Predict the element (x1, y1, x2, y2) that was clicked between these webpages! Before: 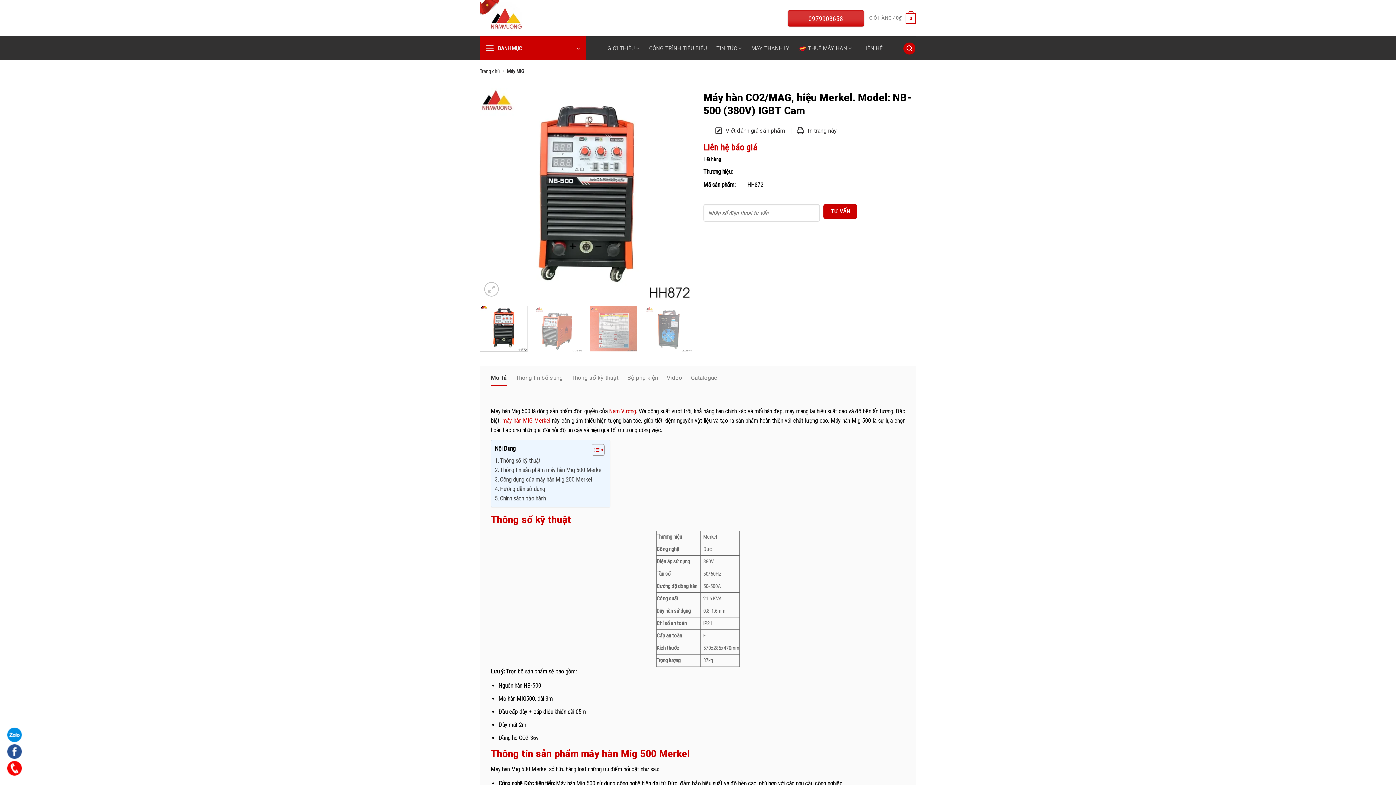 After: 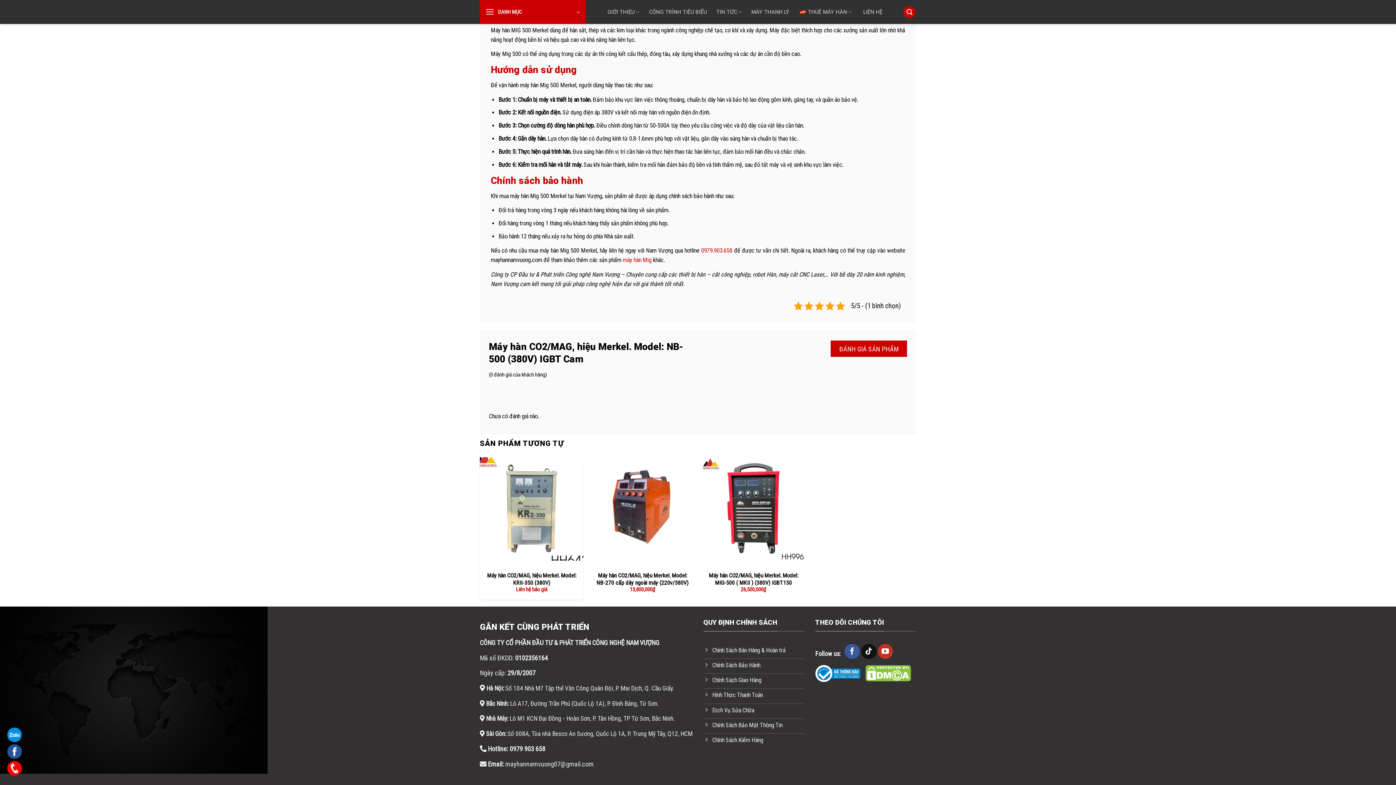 Action: bbox: (494, 494, 547, 503) label: Chính sách bảo hành 